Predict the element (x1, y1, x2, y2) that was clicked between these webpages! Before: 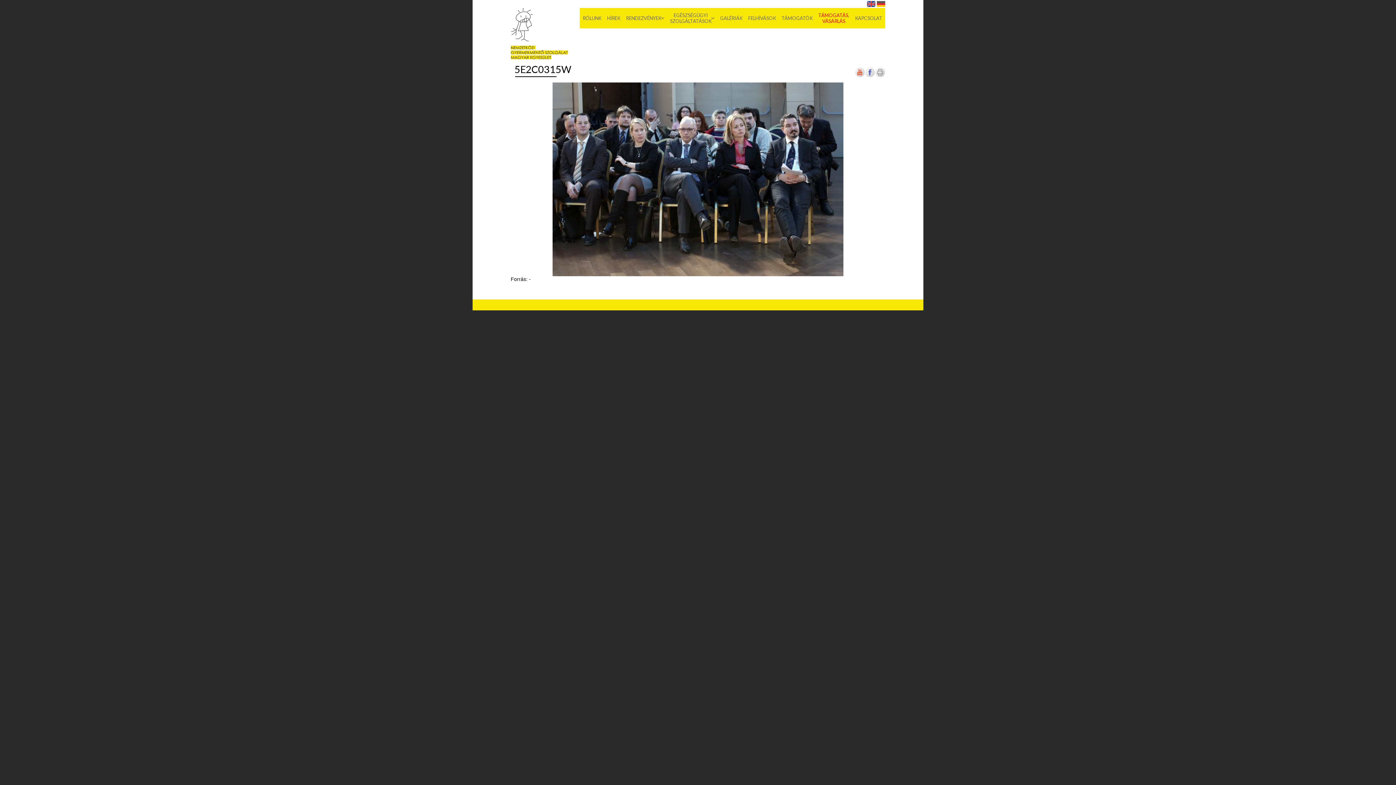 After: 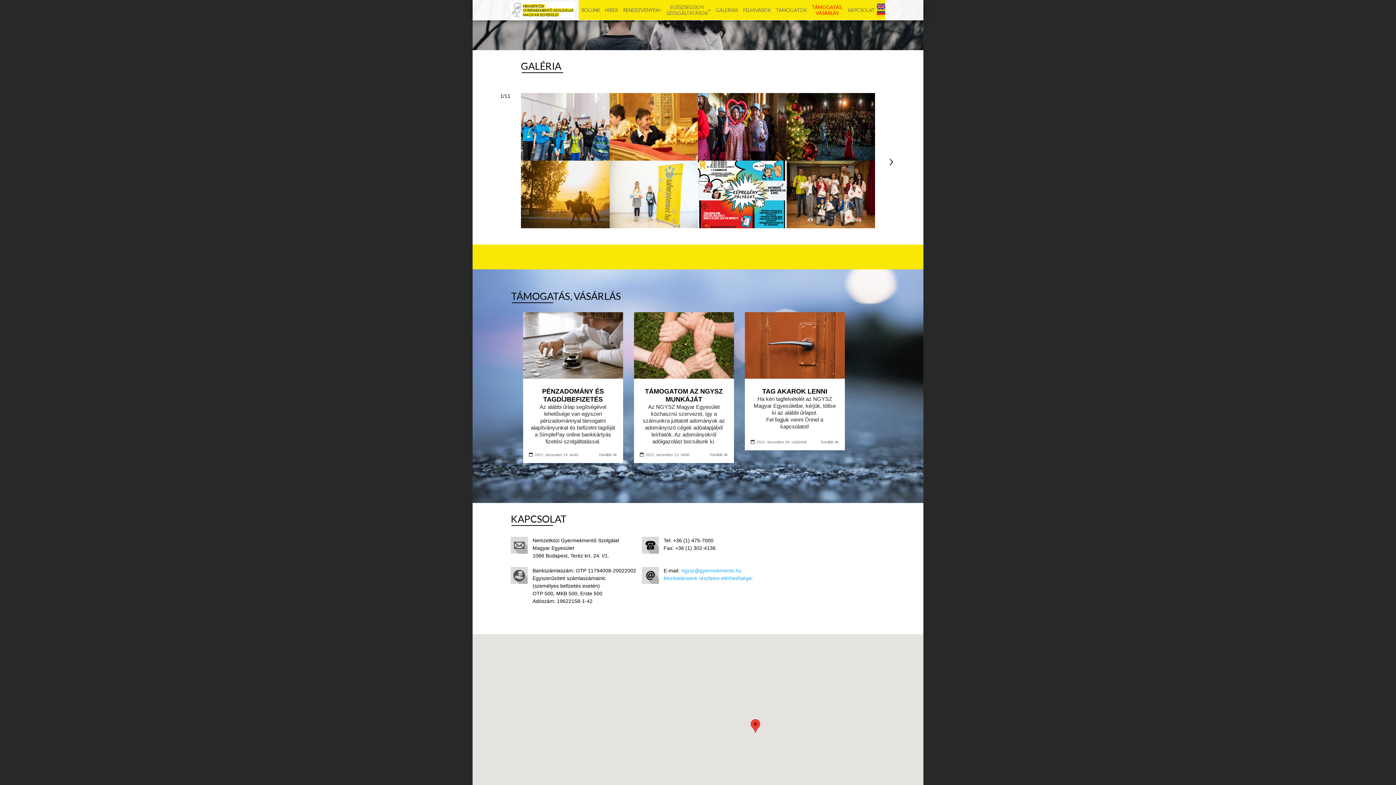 Action: bbox: (852, 8, 885, 28) label: KAPCSOLAT